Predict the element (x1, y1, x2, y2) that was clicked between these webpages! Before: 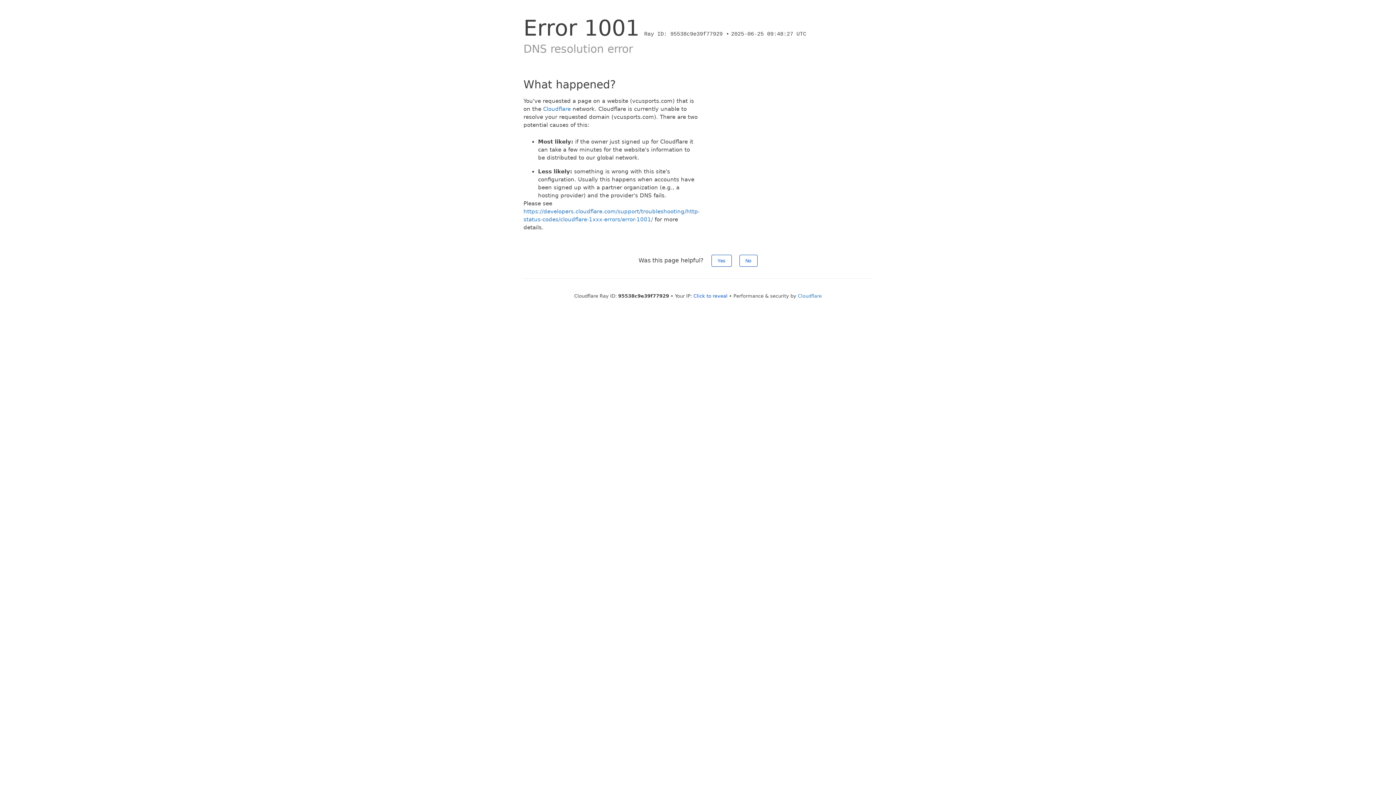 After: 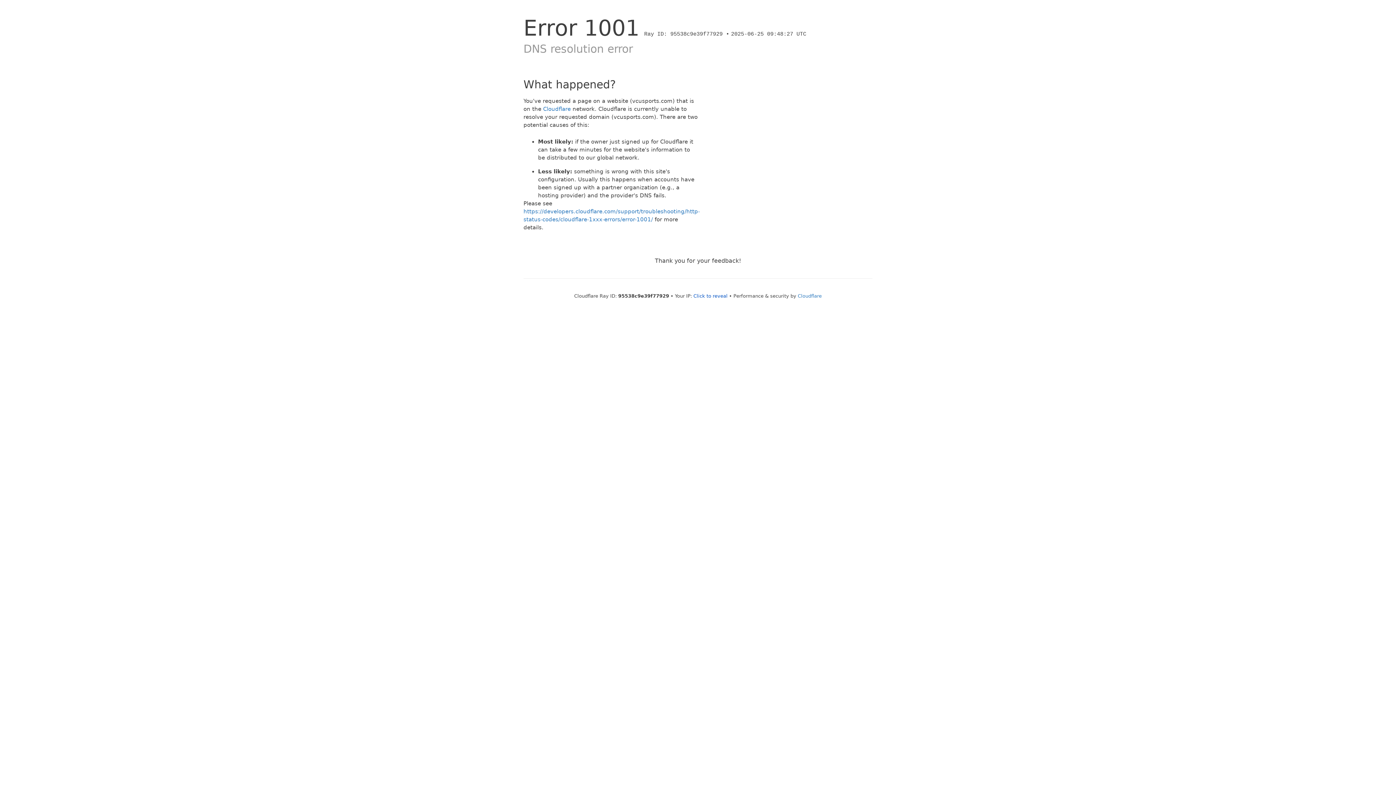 Action: label: Yes bbox: (711, 254, 731, 266)